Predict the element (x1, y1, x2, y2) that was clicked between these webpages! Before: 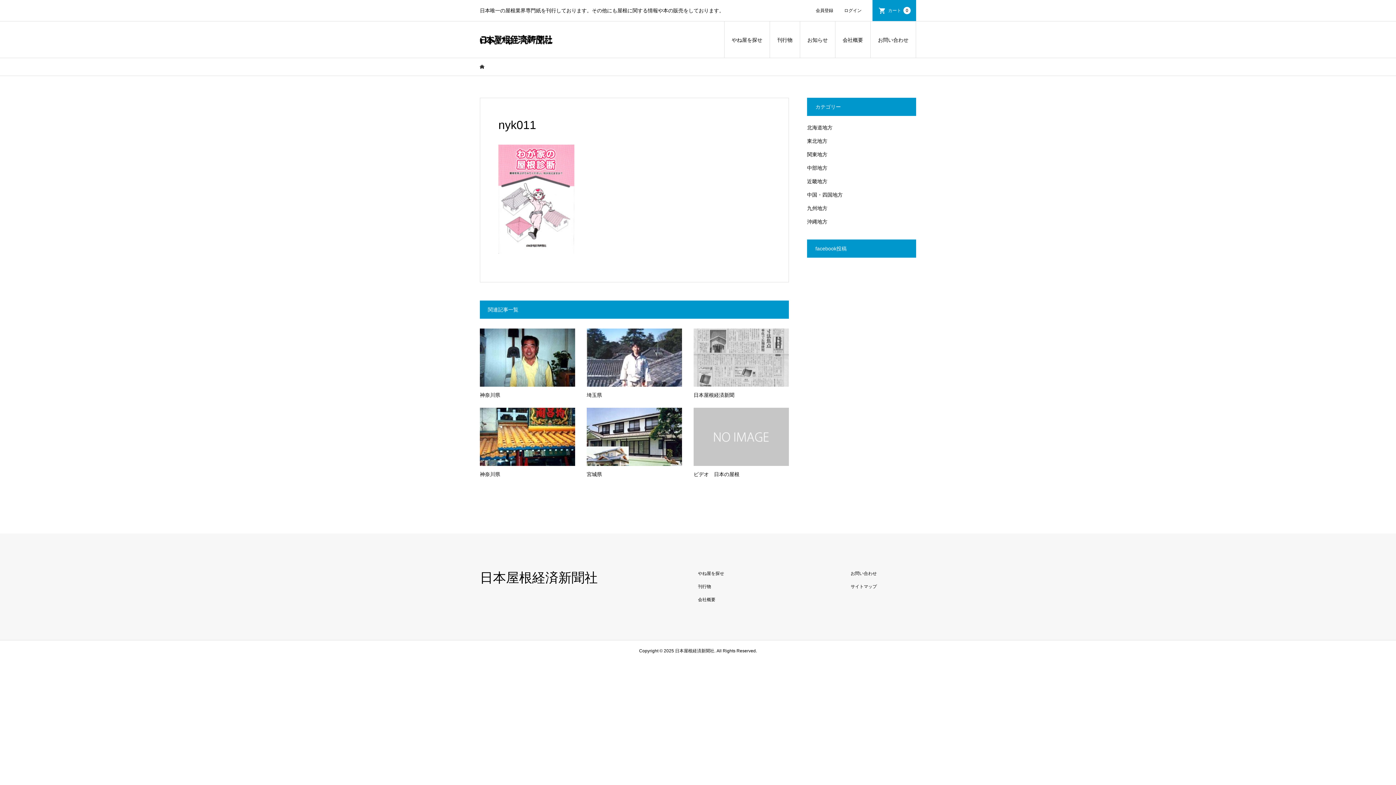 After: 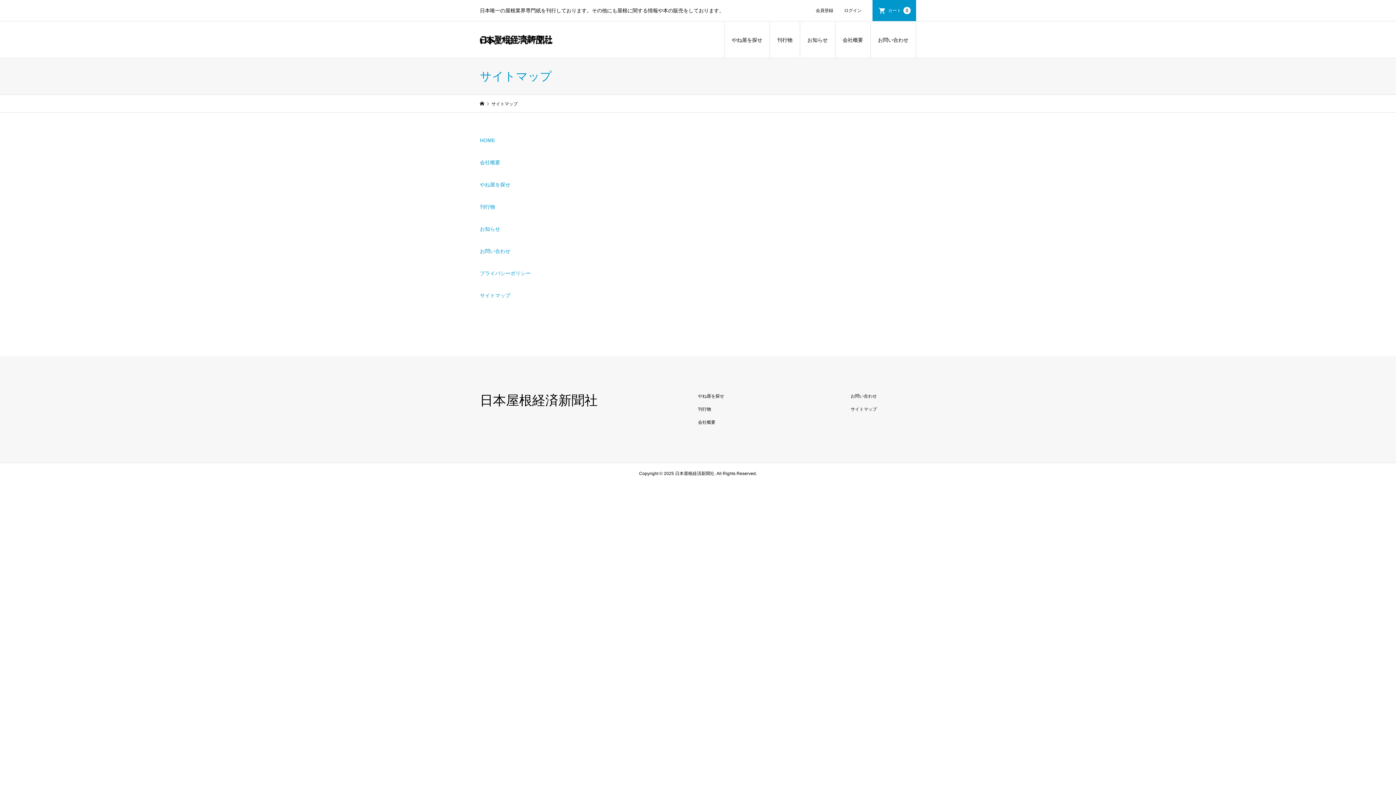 Action: label: サイトマップ bbox: (850, 584, 877, 589)